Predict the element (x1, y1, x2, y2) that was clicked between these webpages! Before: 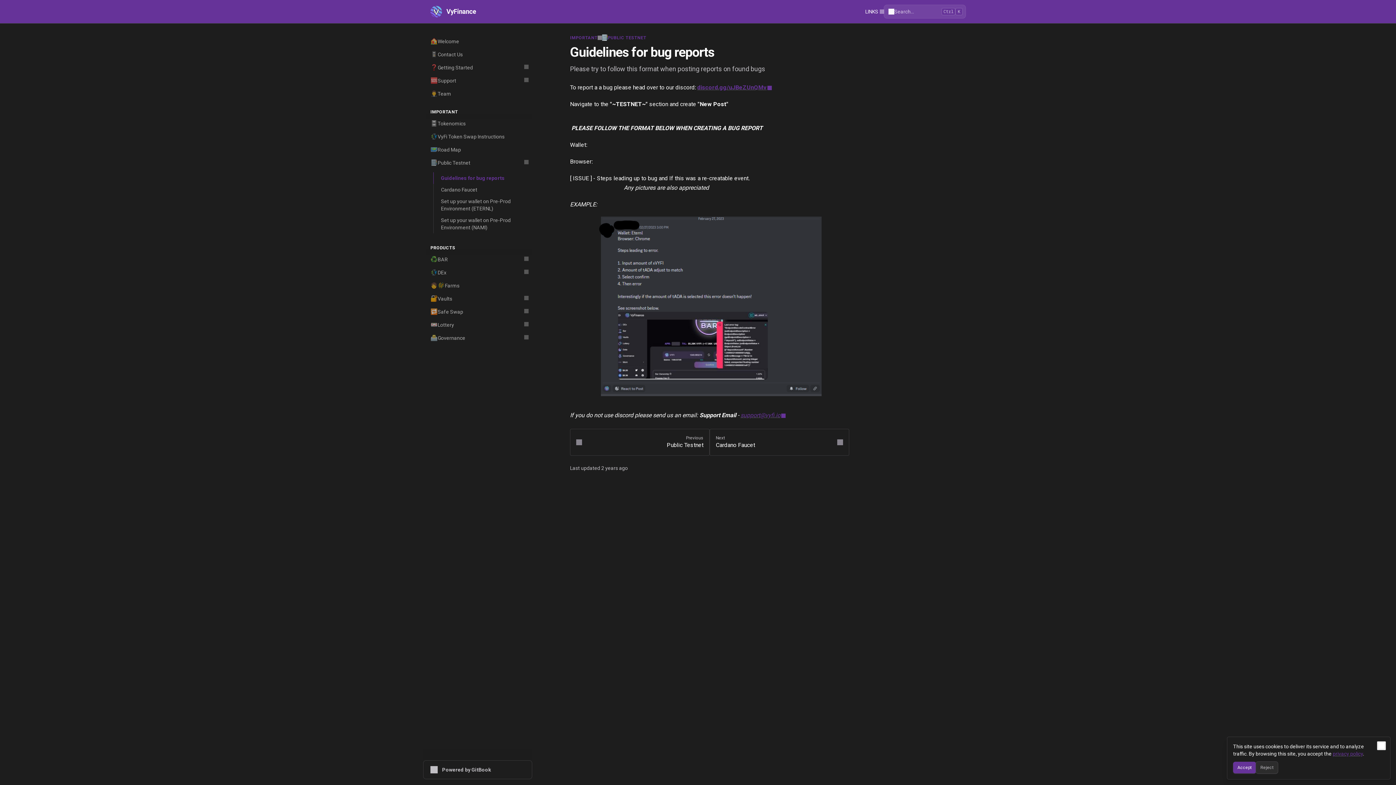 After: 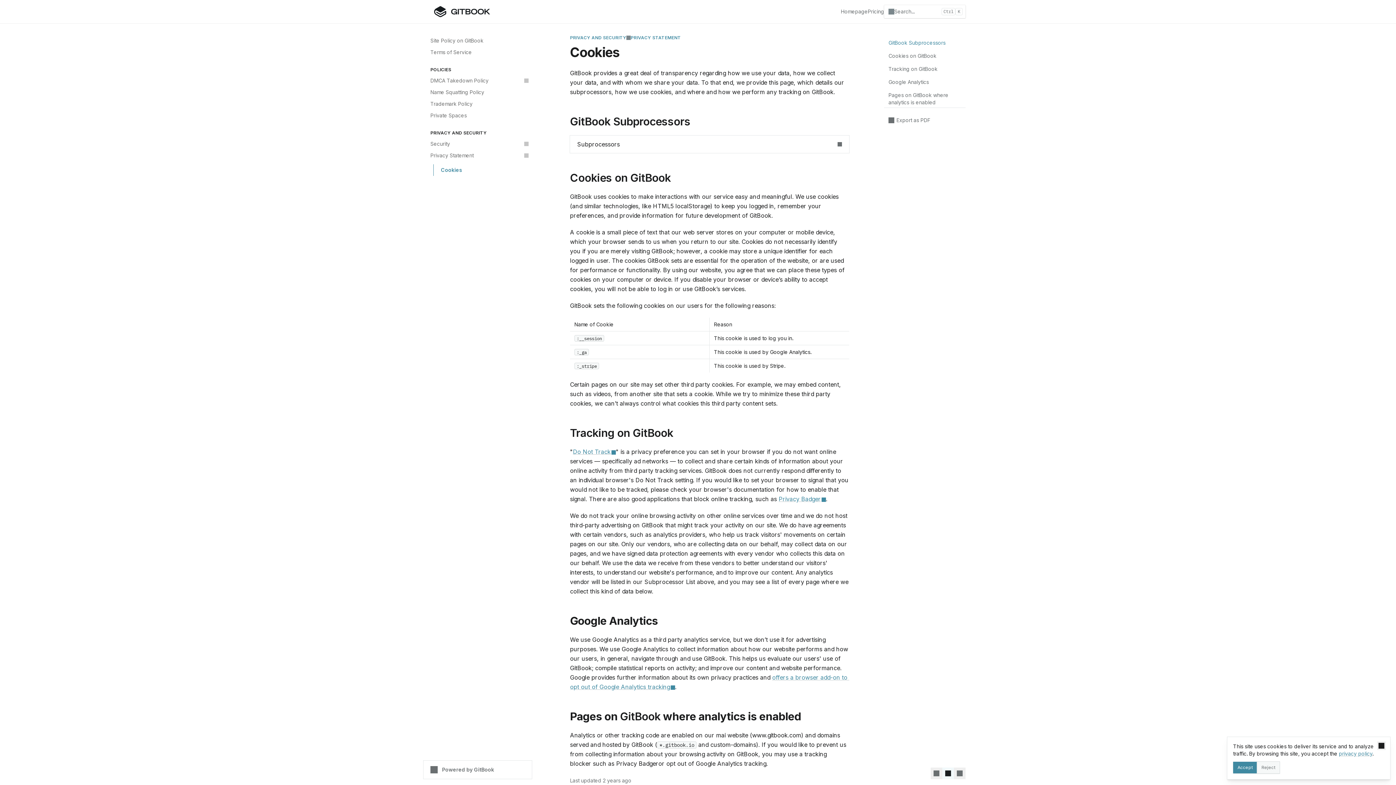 Action: label: privacy policy bbox: (1333, 751, 1363, 757)